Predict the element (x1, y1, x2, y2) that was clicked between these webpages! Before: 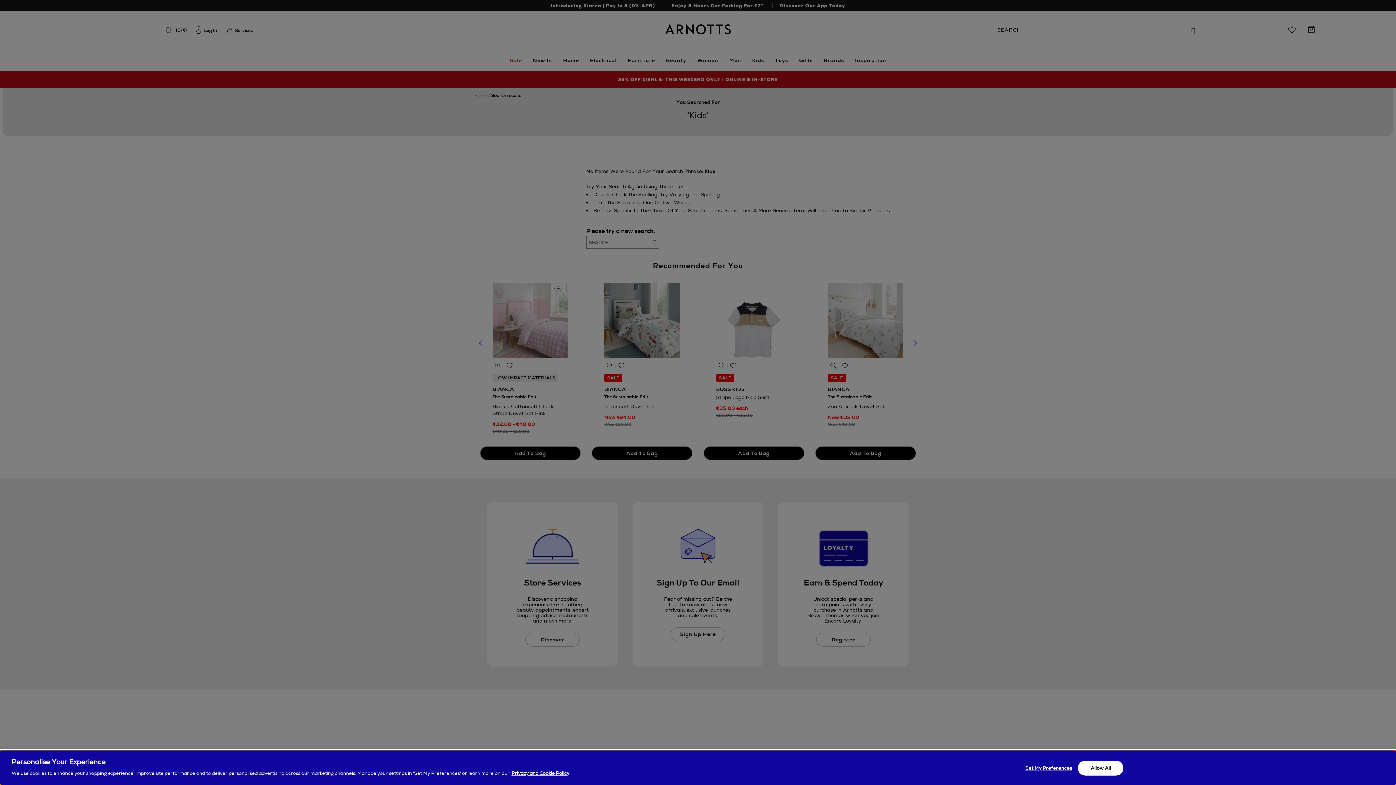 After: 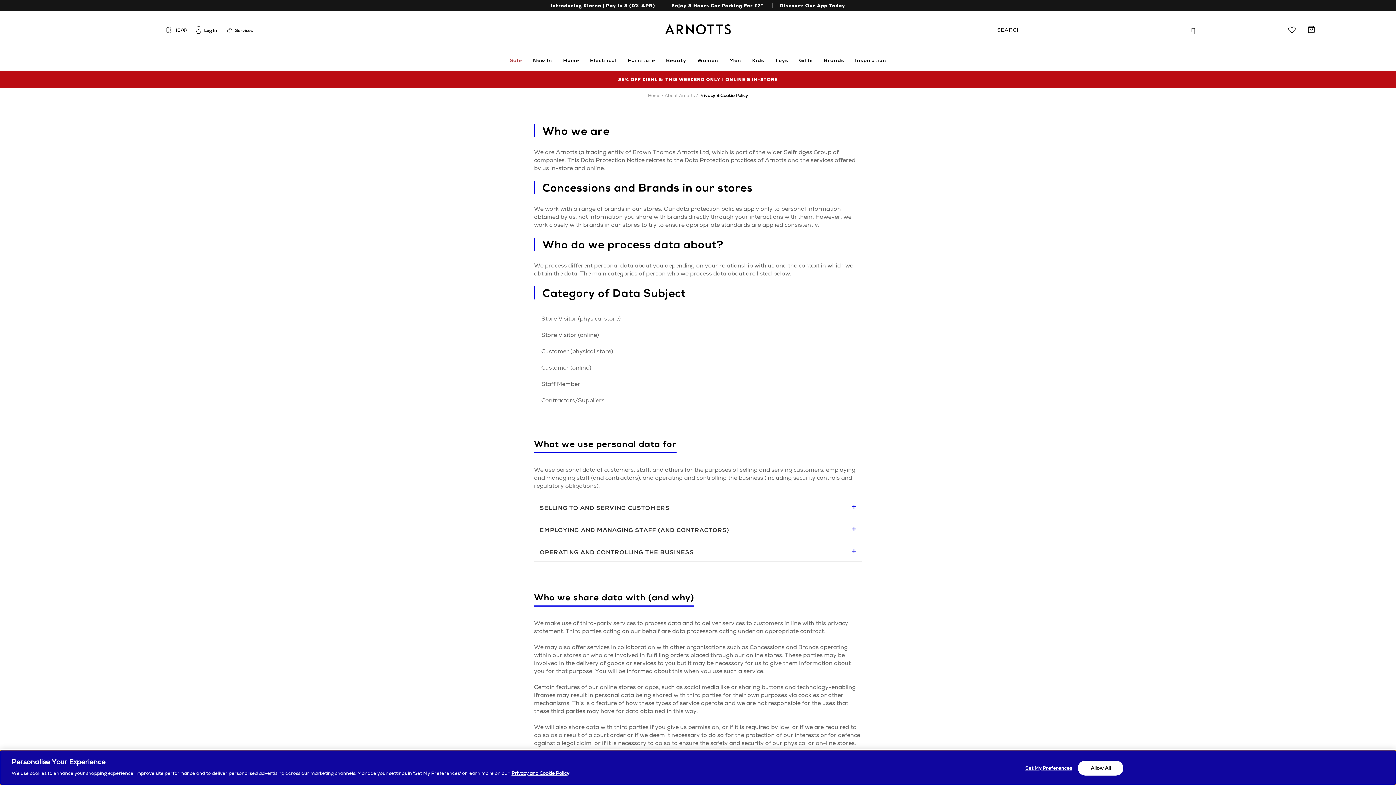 Action: label: Privacy and Cookie Policy bbox: (511, 770, 569, 776)